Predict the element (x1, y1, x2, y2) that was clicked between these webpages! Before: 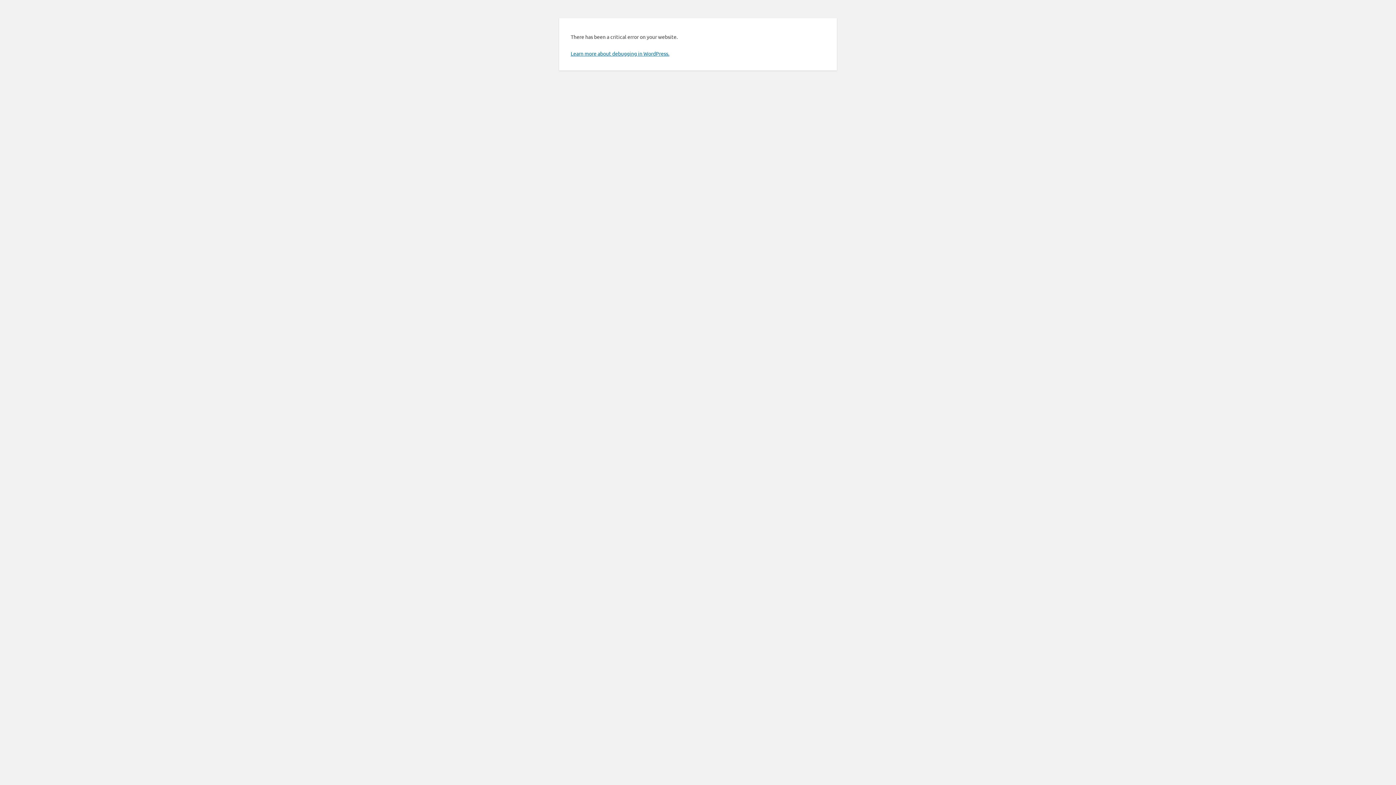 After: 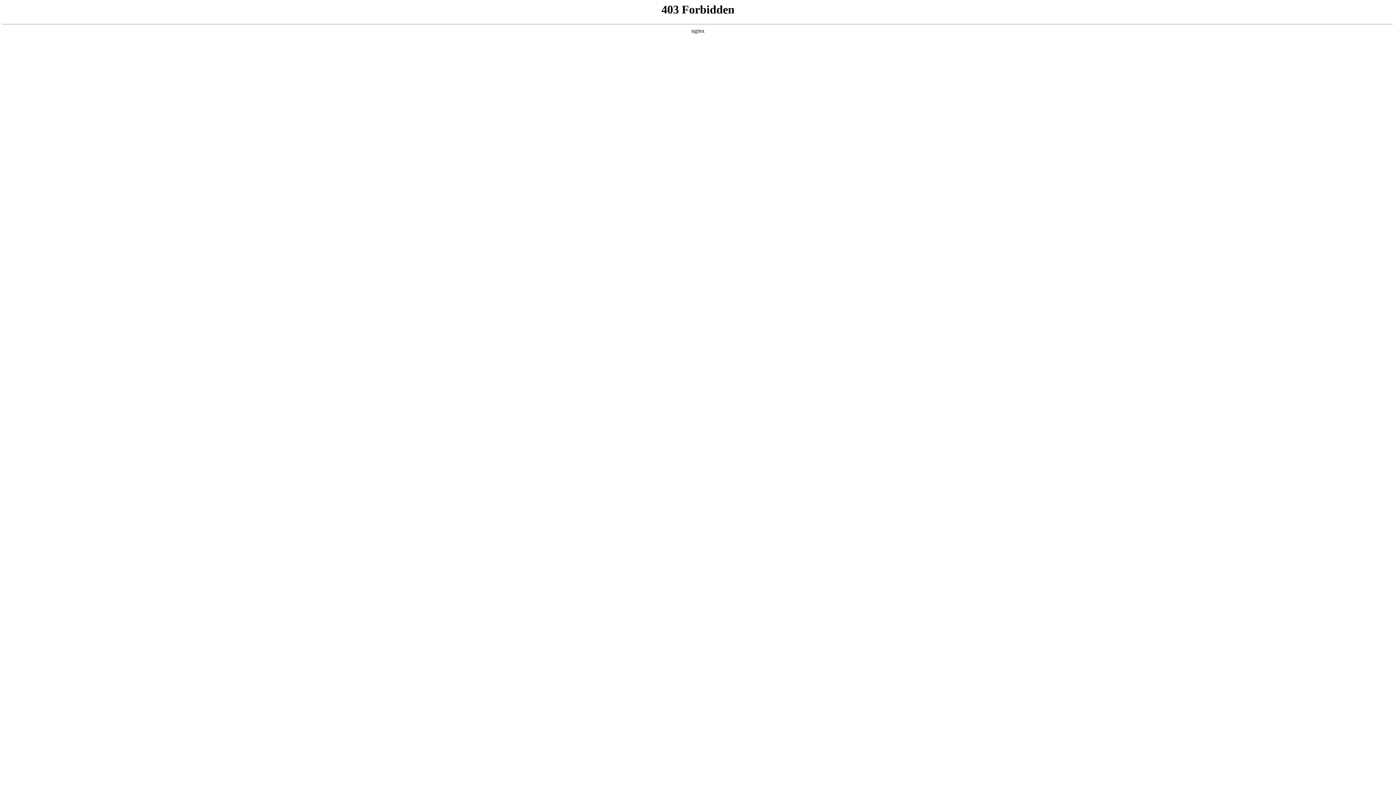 Action: label: Learn more about debugging in WordPress. bbox: (570, 50, 669, 56)